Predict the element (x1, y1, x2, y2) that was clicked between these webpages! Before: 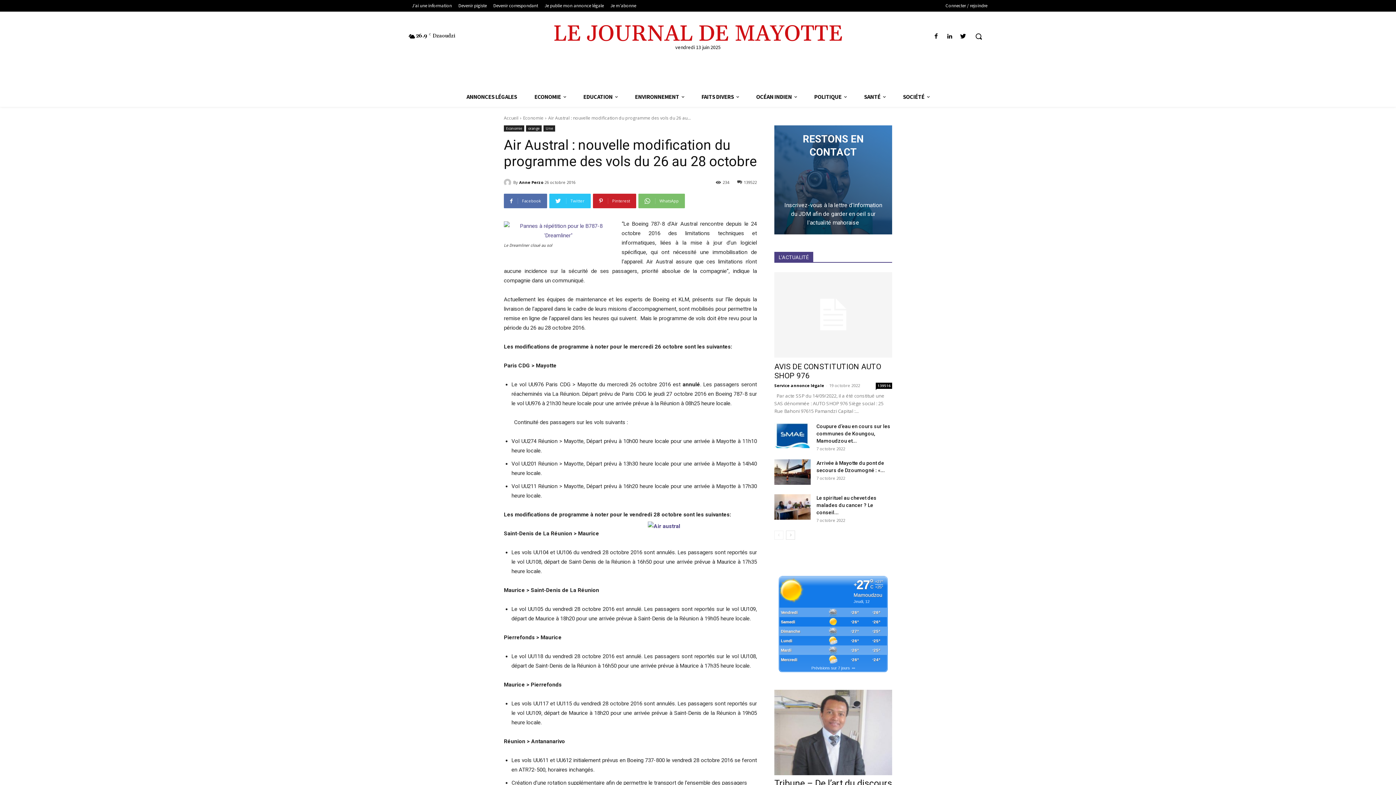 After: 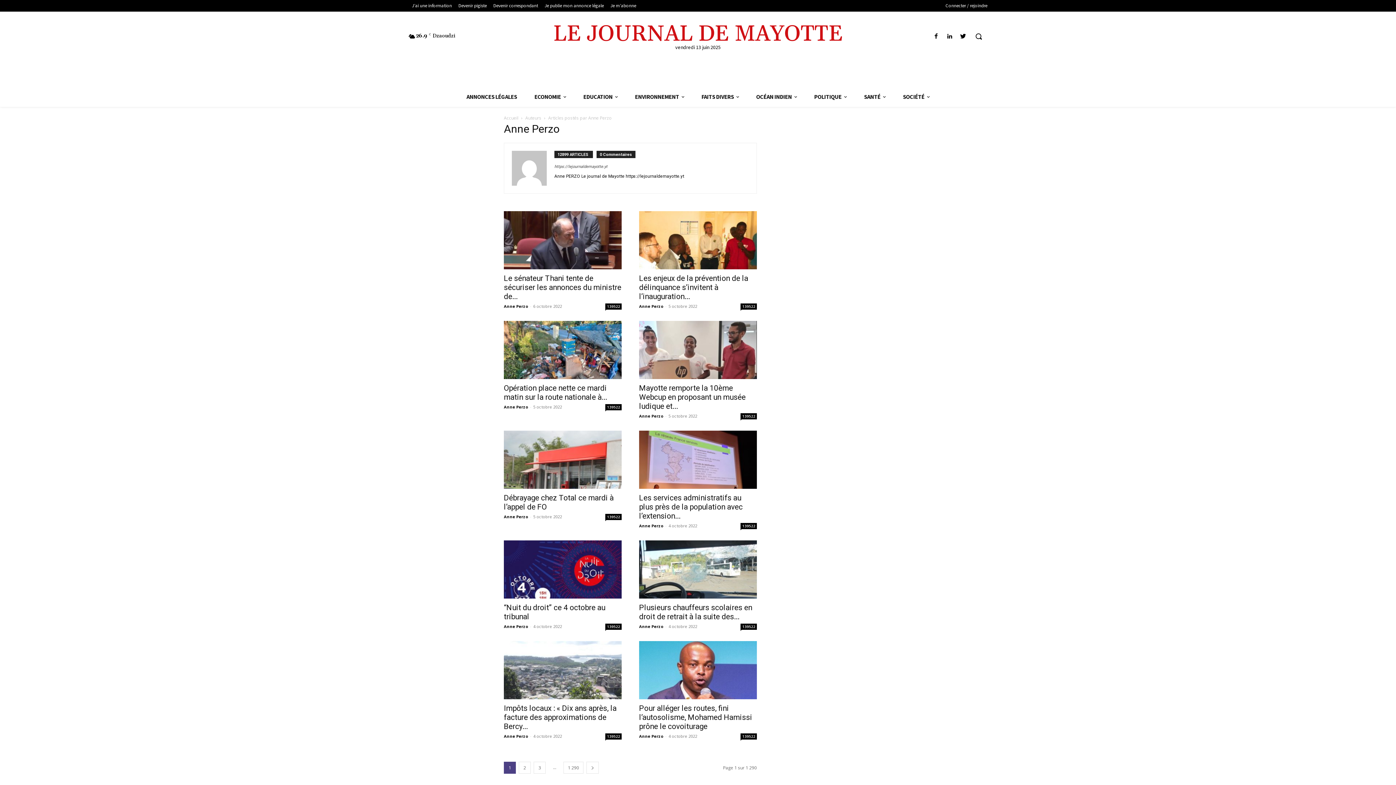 Action: bbox: (519, 177, 543, 187) label: Anne Perzo